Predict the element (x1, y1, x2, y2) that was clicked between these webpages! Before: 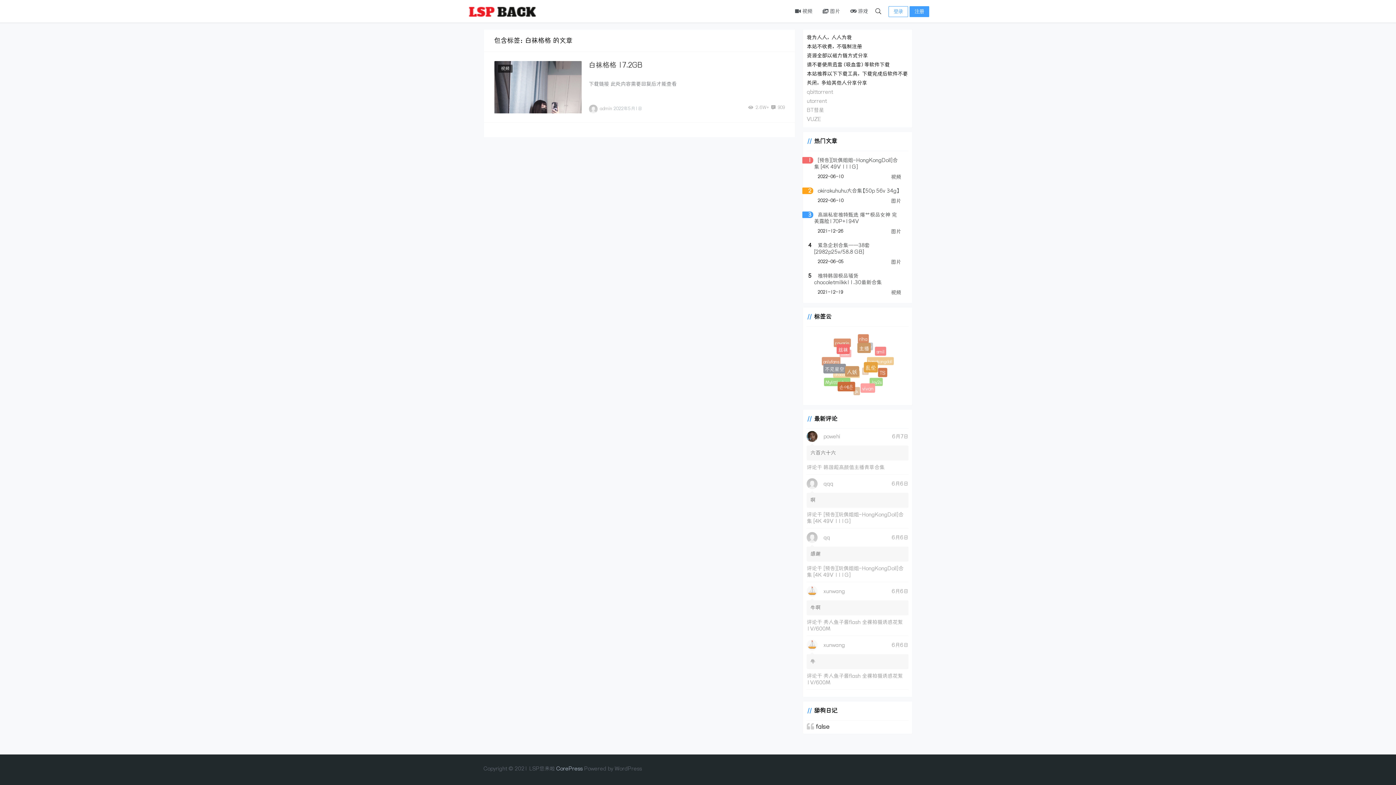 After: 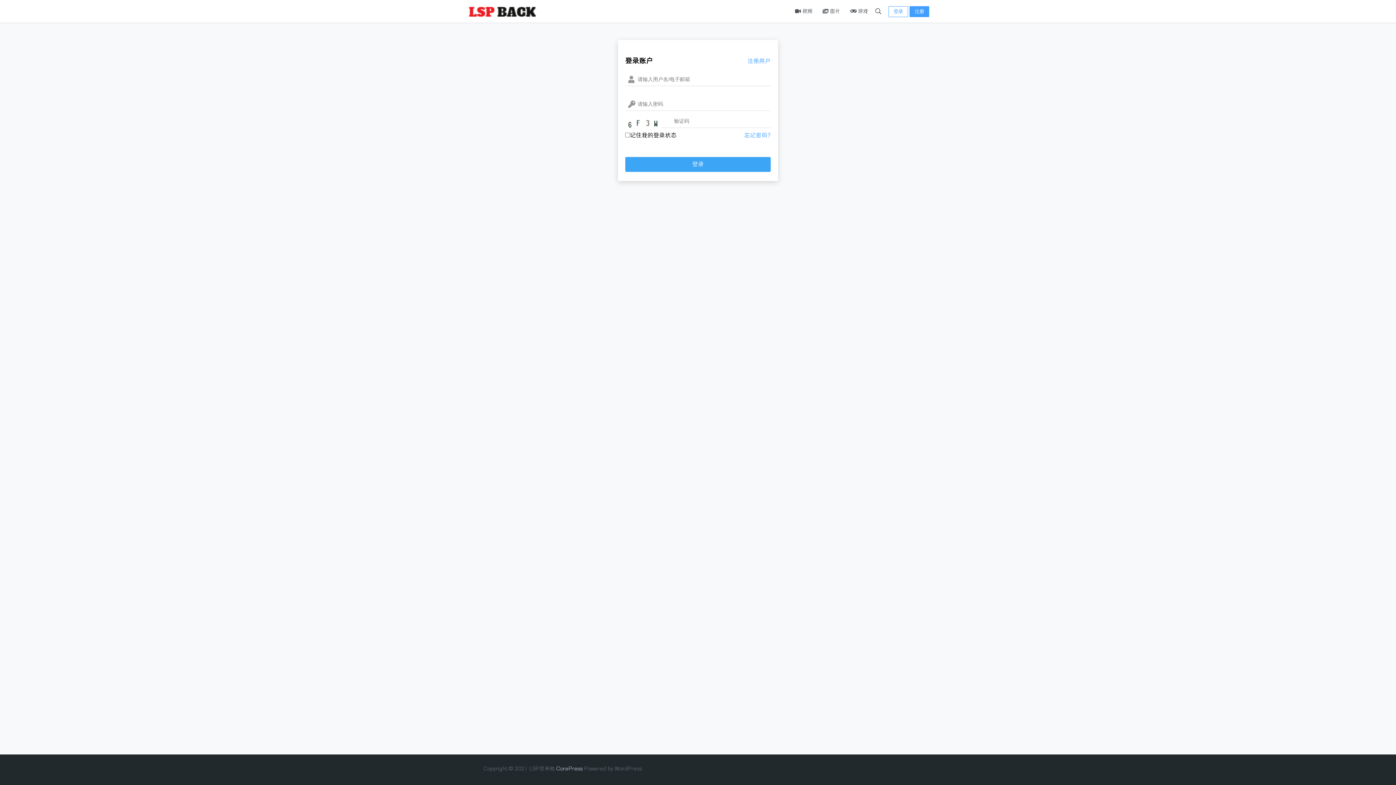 Action: bbox: (888, 8, 908, 14) label: 登录